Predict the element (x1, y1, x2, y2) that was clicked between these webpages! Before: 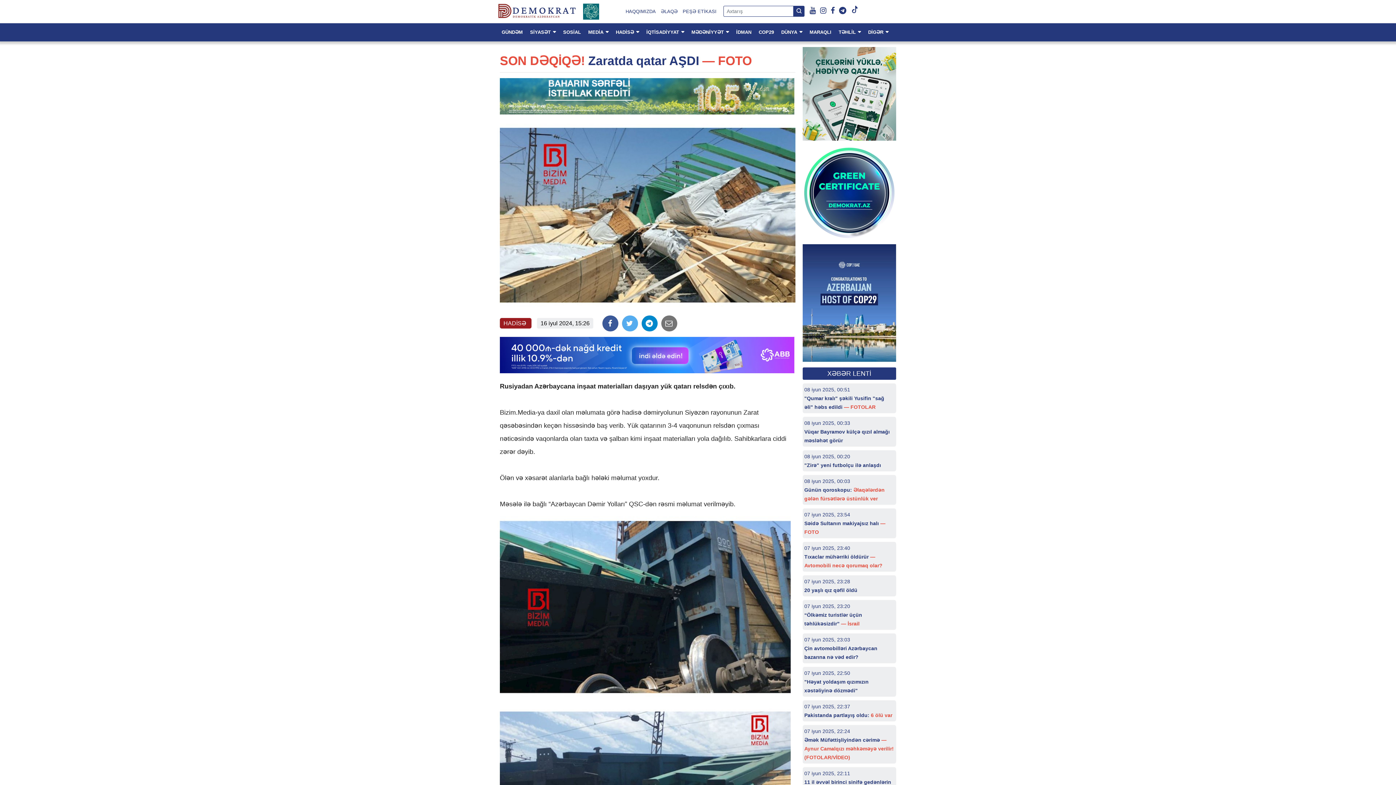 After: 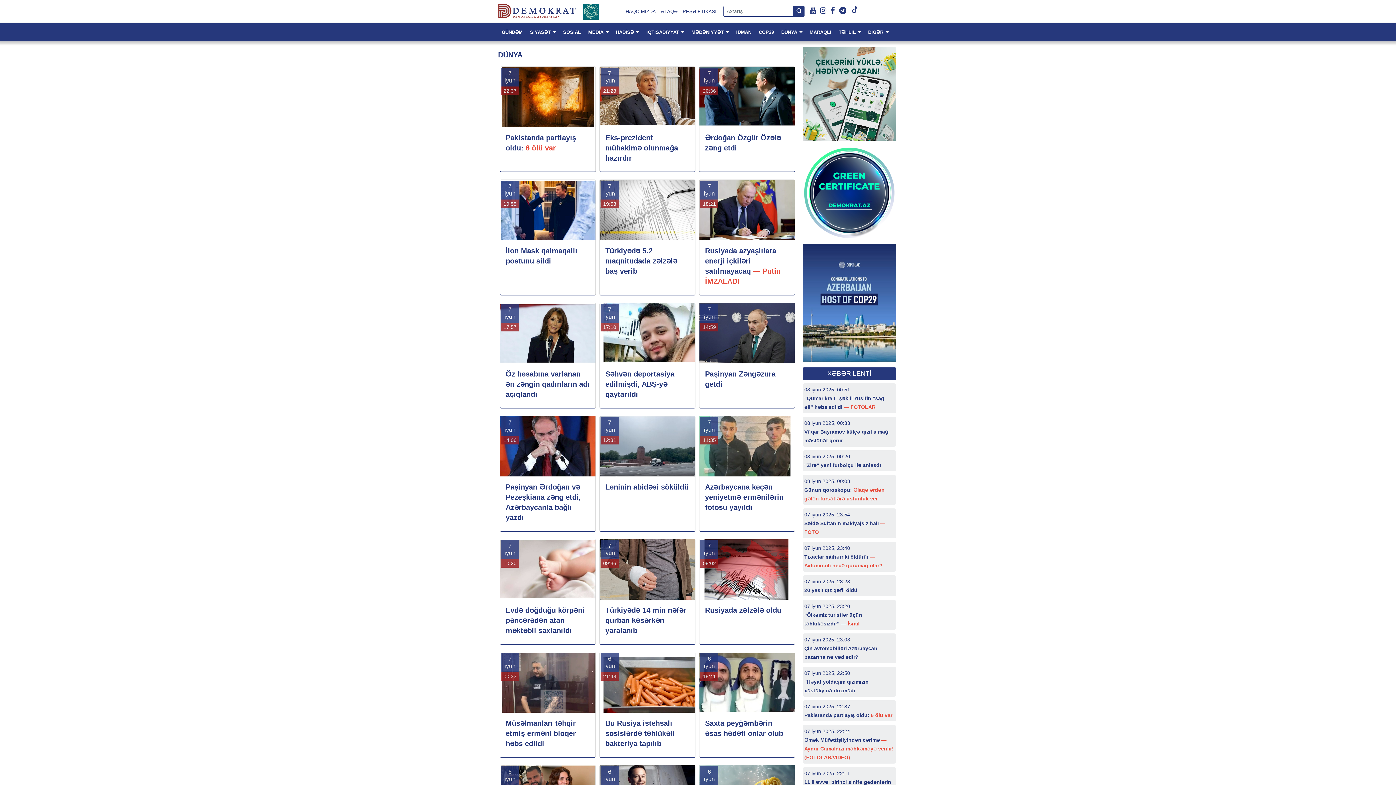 Action: bbox: (777, 23, 806, 41) label: DÜNYA